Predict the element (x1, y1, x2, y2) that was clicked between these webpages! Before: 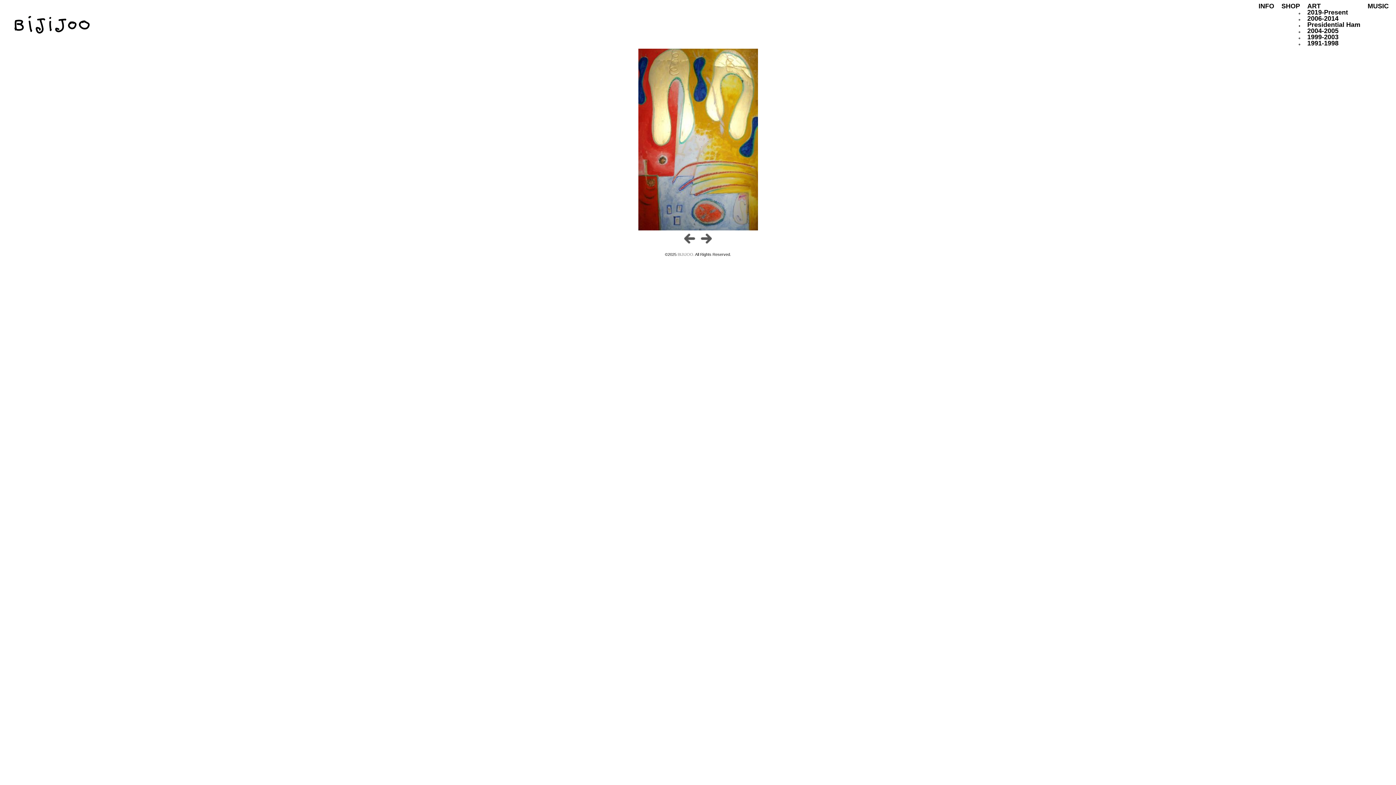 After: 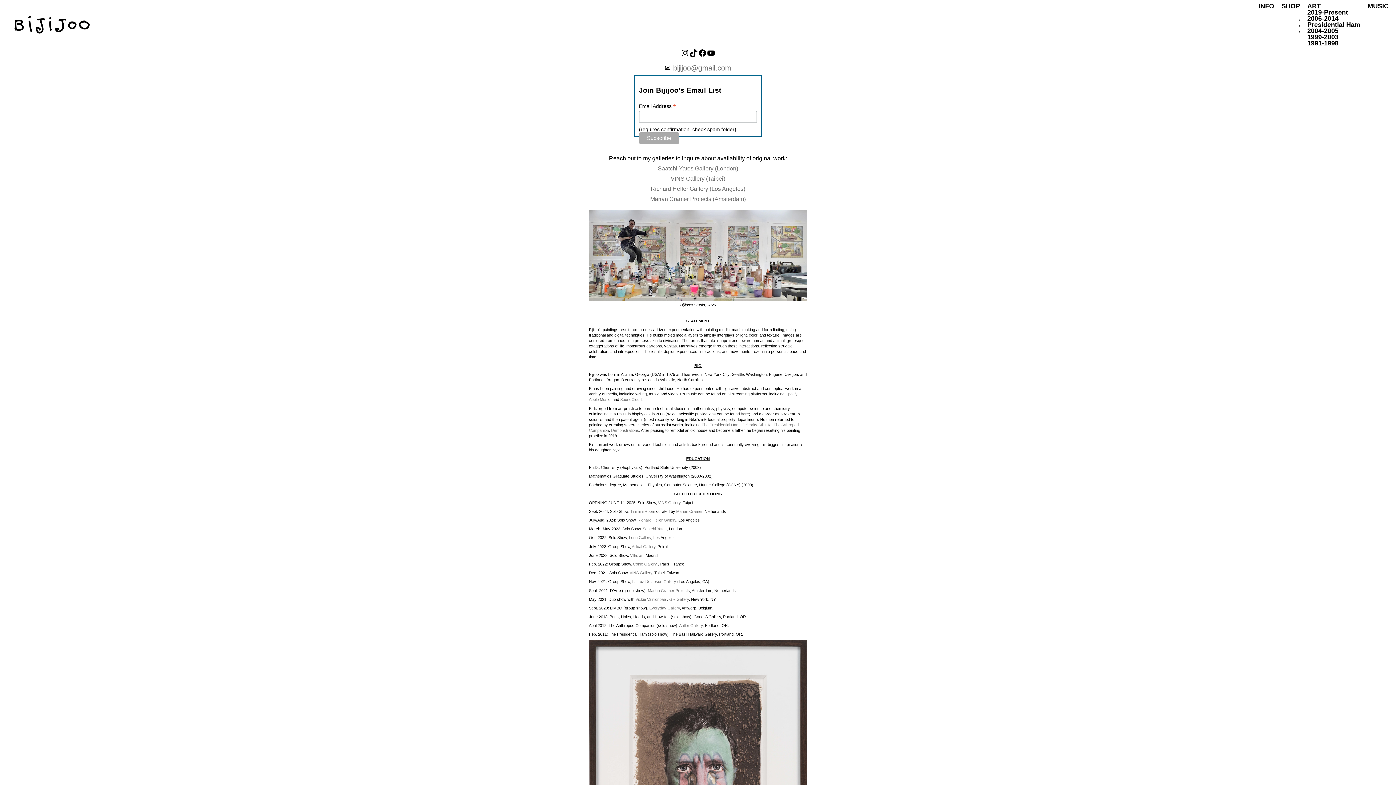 Action: bbox: (1255, -1, 1278, 13) label: INFO